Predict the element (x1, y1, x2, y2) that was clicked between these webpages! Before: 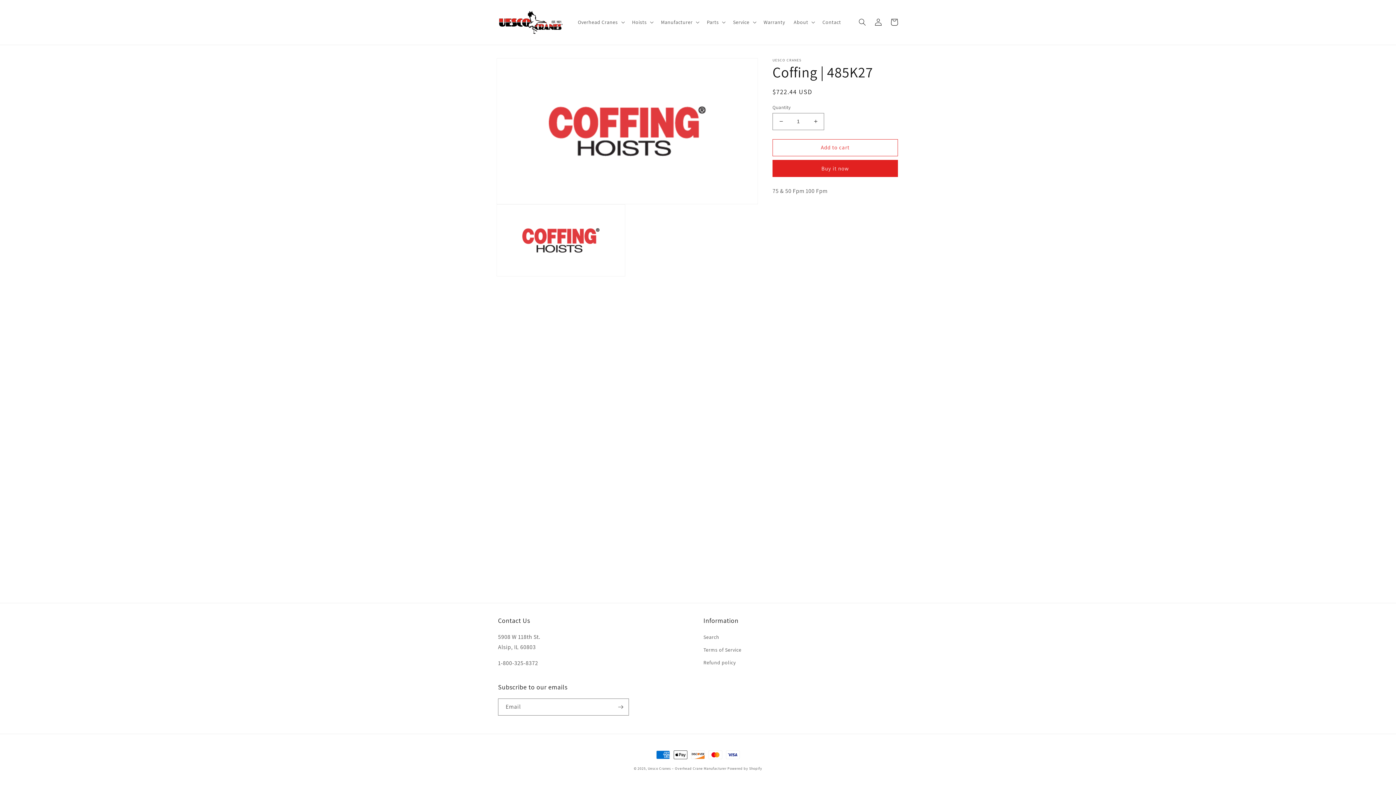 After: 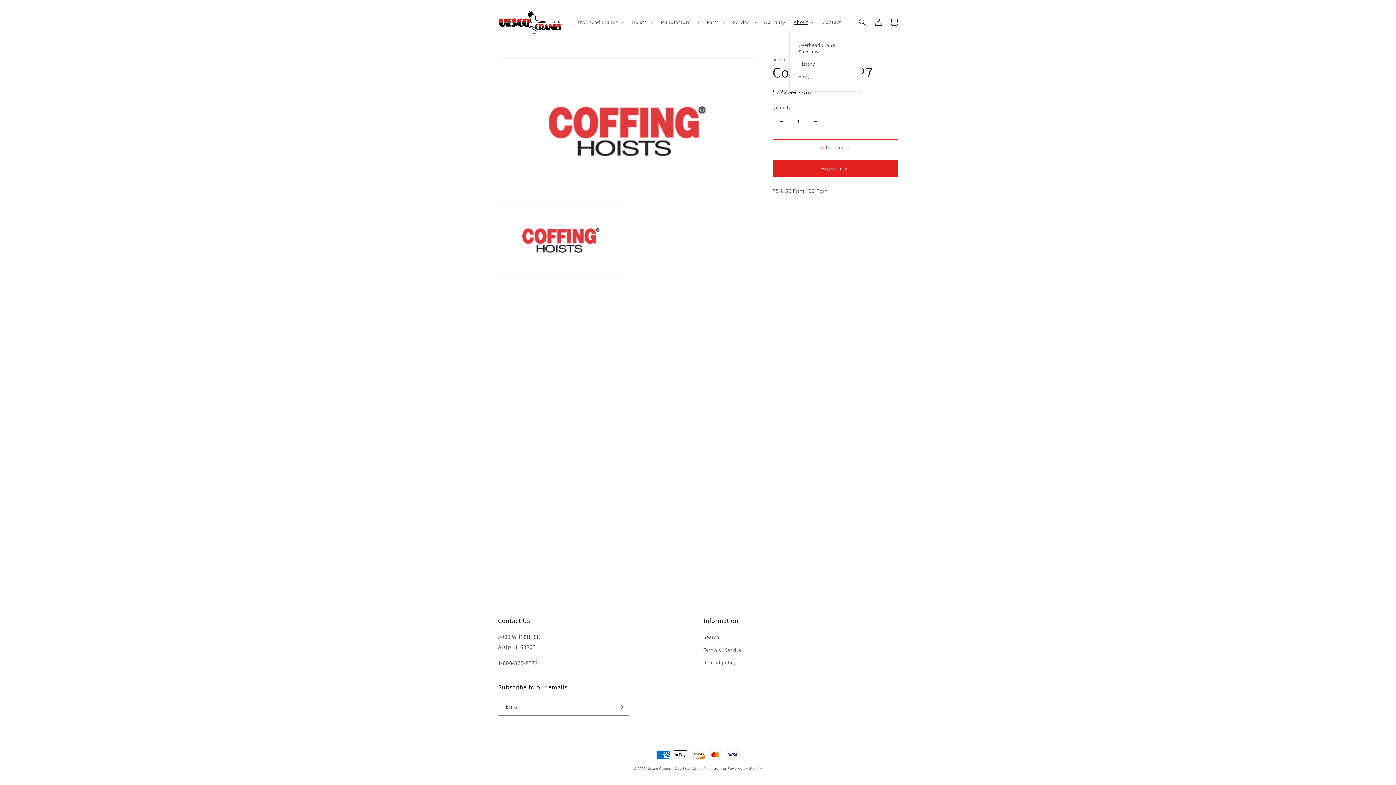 Action: bbox: (789, 14, 818, 29) label: About